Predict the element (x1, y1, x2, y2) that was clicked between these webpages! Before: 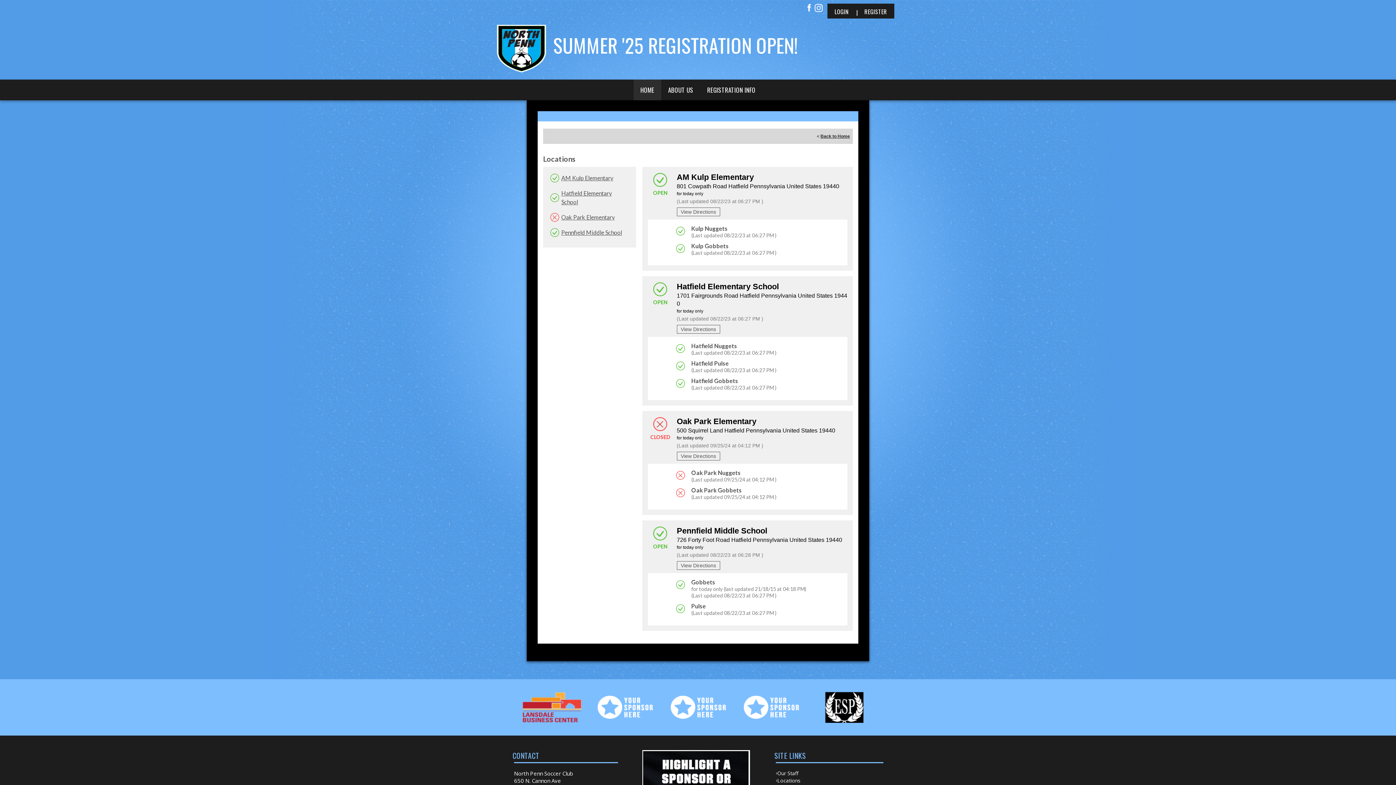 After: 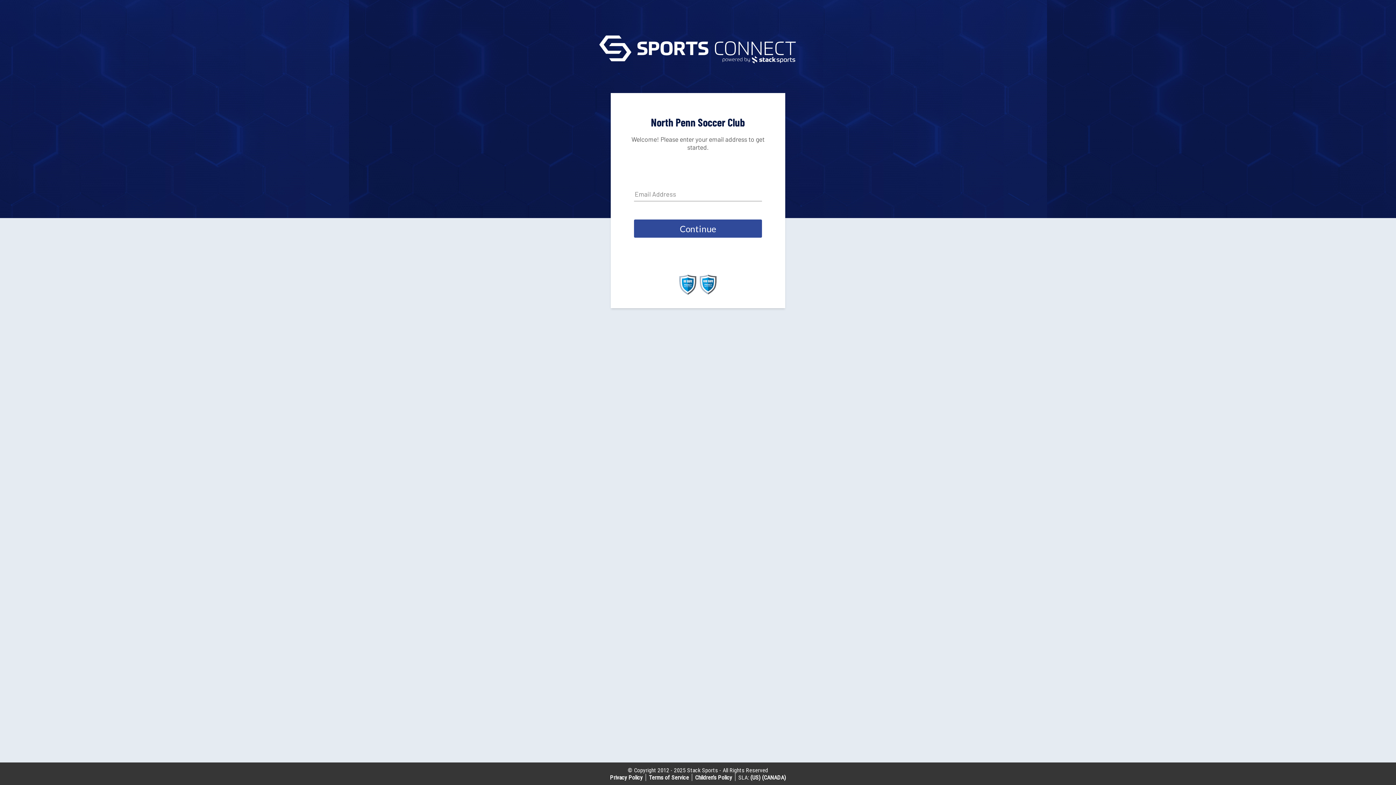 Action: label: REGISTER bbox: (857, 8, 894, 14)